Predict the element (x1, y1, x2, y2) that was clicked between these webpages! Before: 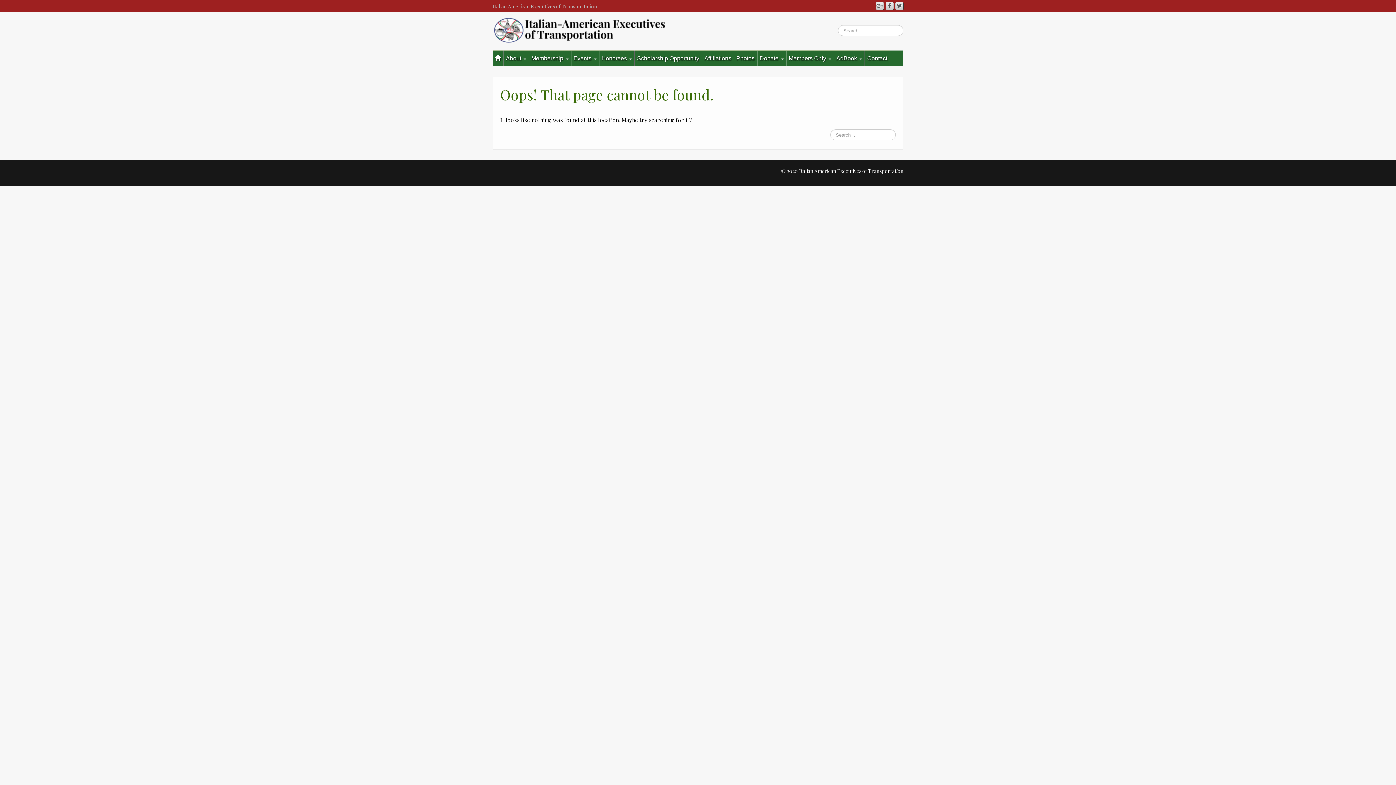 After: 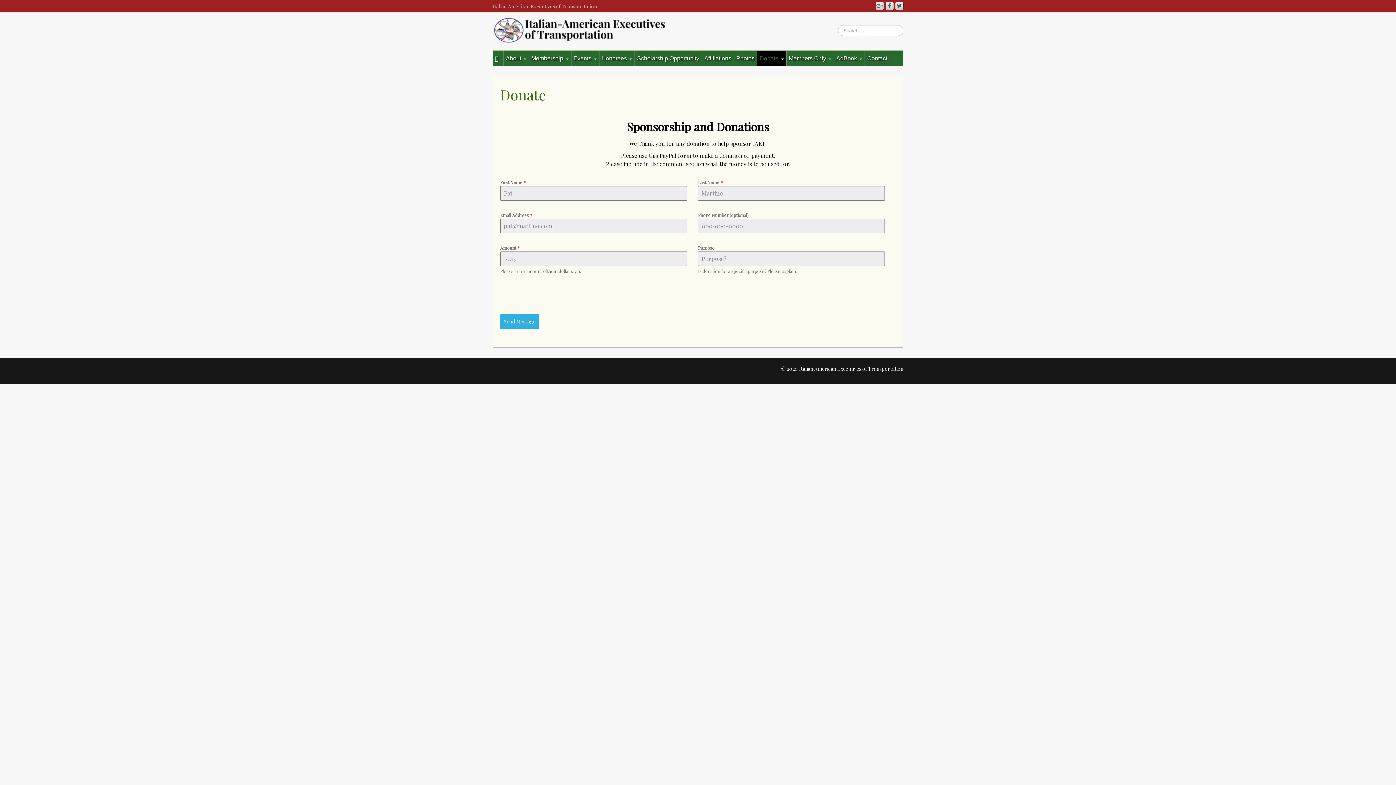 Action: label: Donate  bbox: (757, 50, 786, 65)